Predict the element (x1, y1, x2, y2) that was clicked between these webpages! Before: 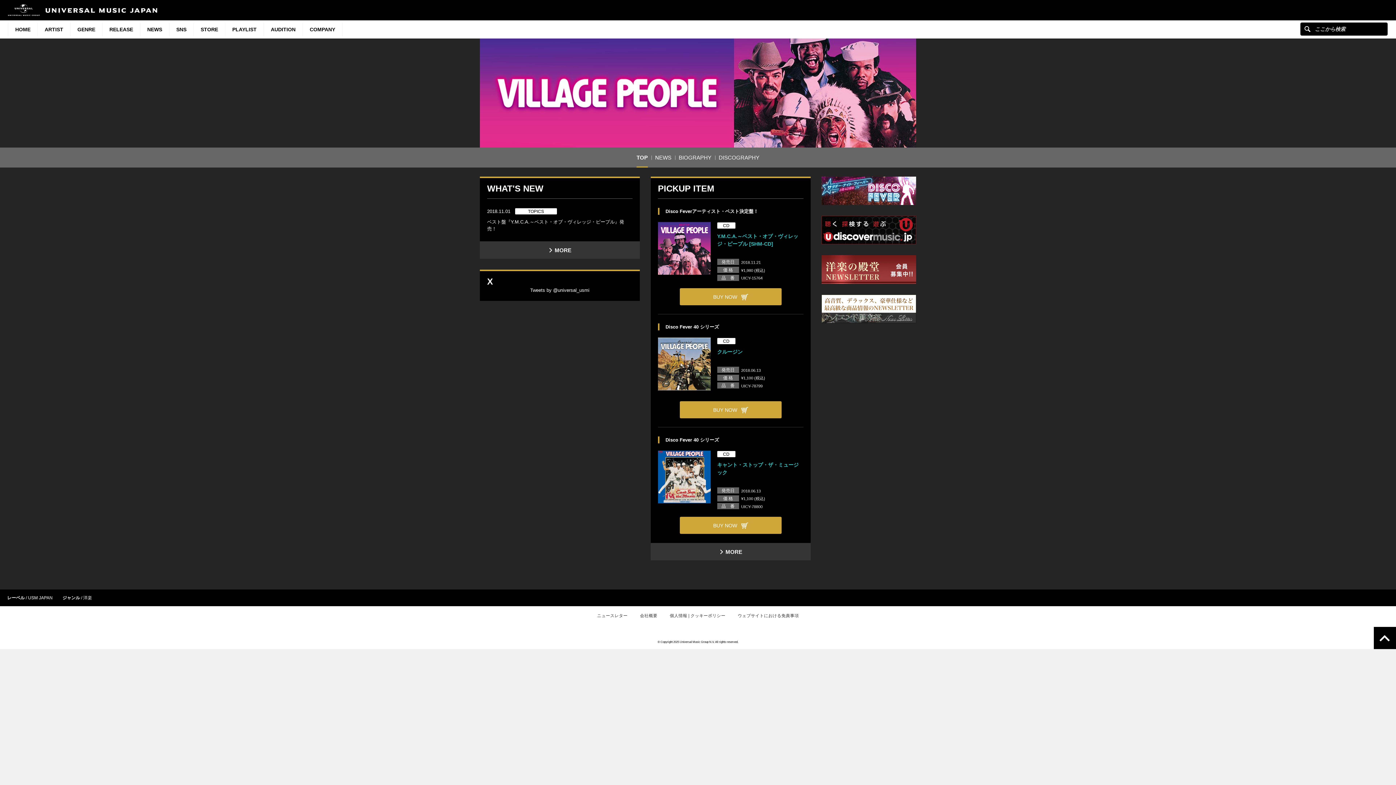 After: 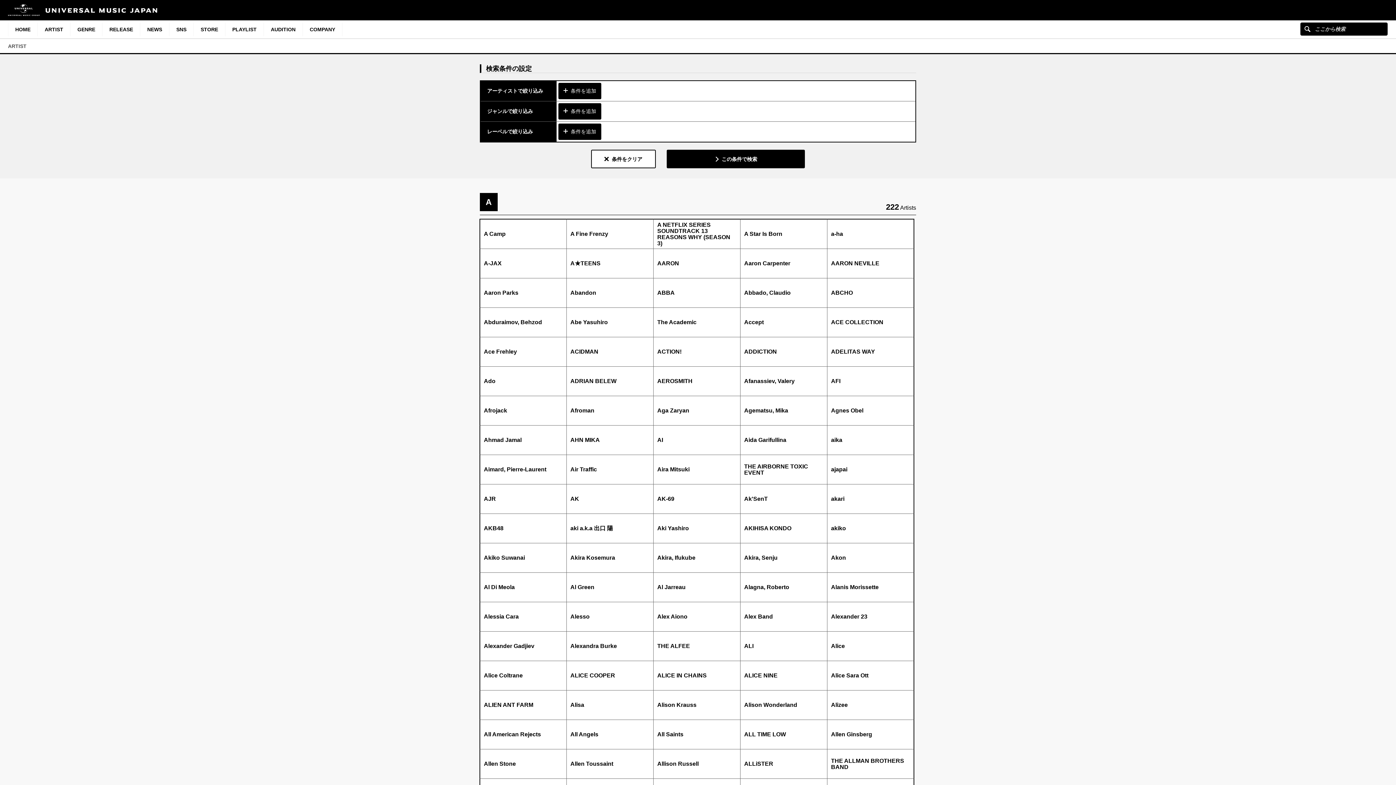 Action: label: ARTIST bbox: (37, 23, 70, 36)